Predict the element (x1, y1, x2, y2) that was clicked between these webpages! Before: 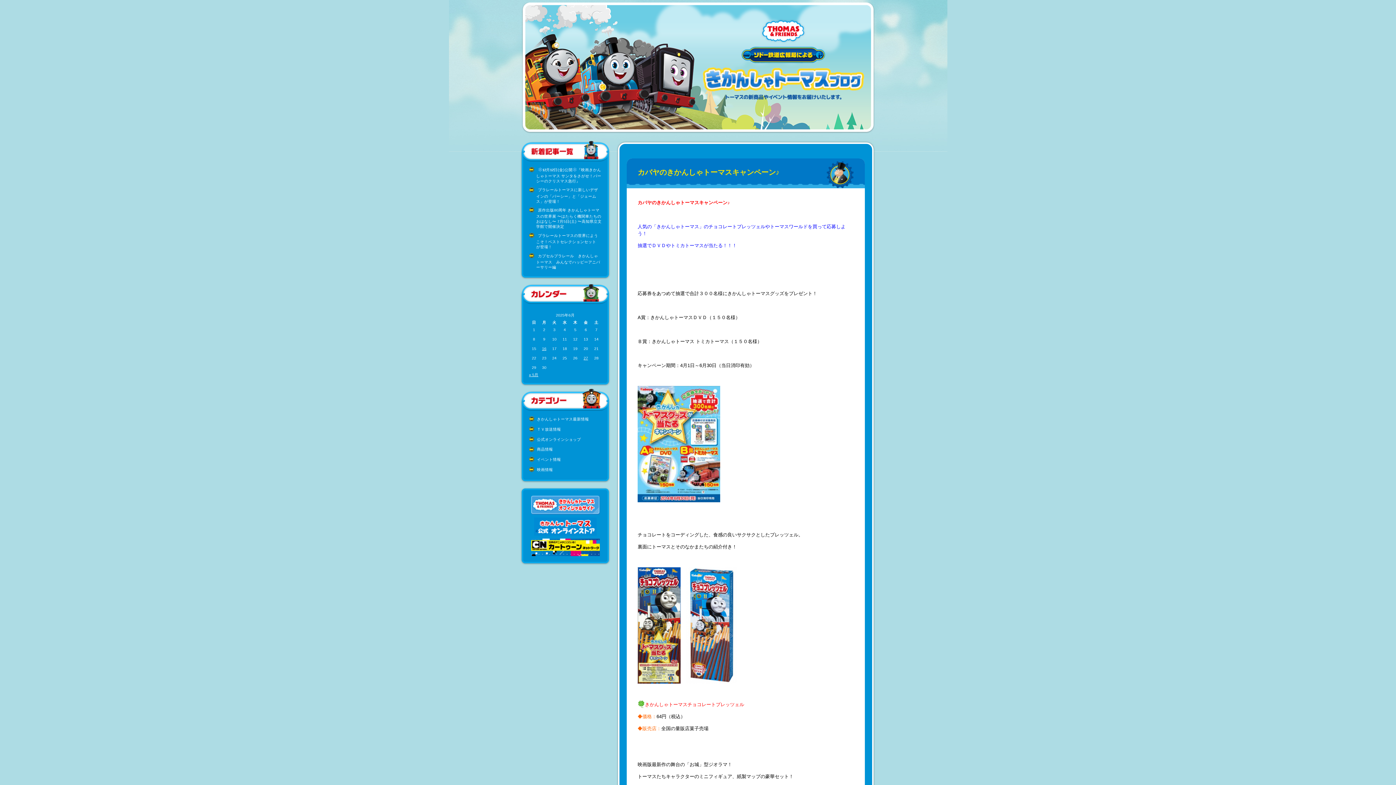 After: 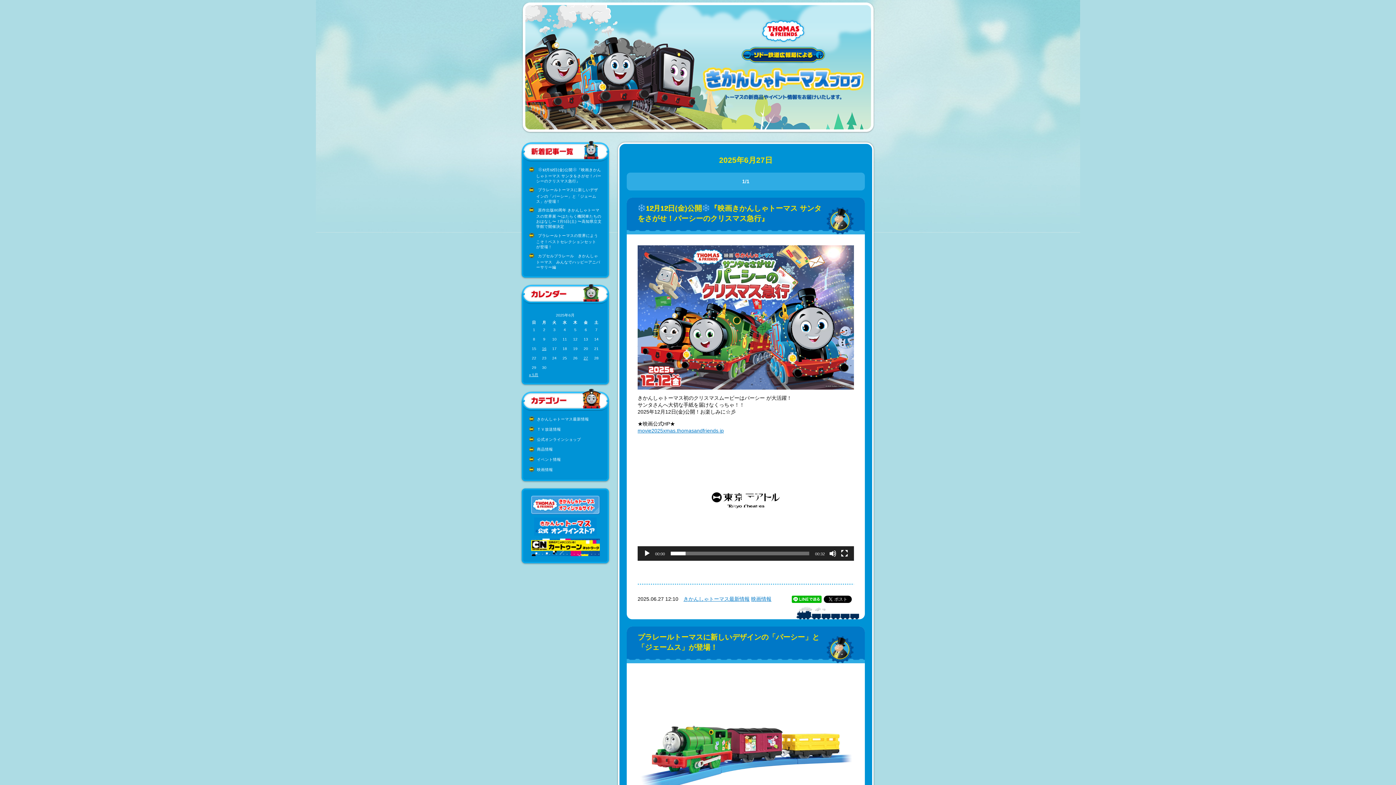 Action: label: 2025年6月27日 に投稿を公開 bbox: (583, 356, 588, 360)